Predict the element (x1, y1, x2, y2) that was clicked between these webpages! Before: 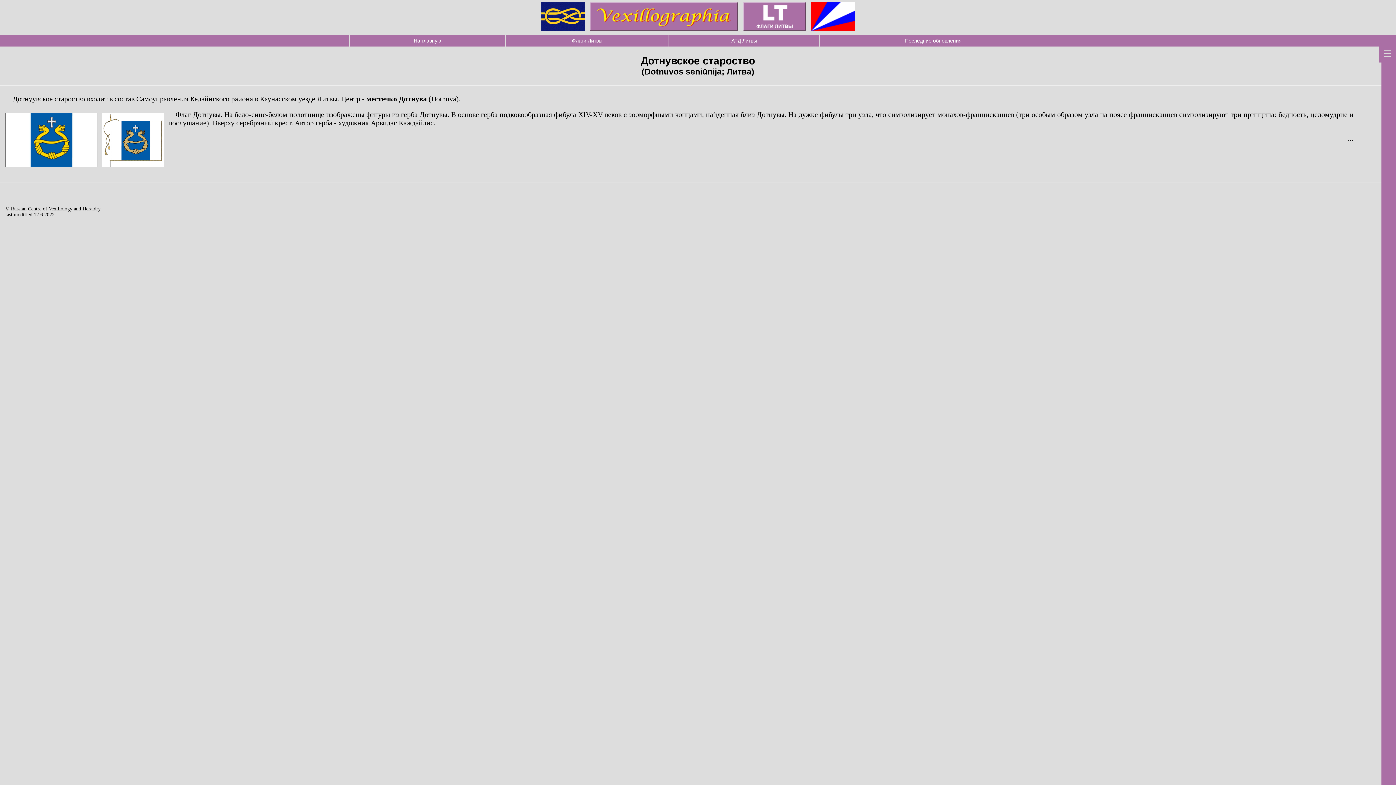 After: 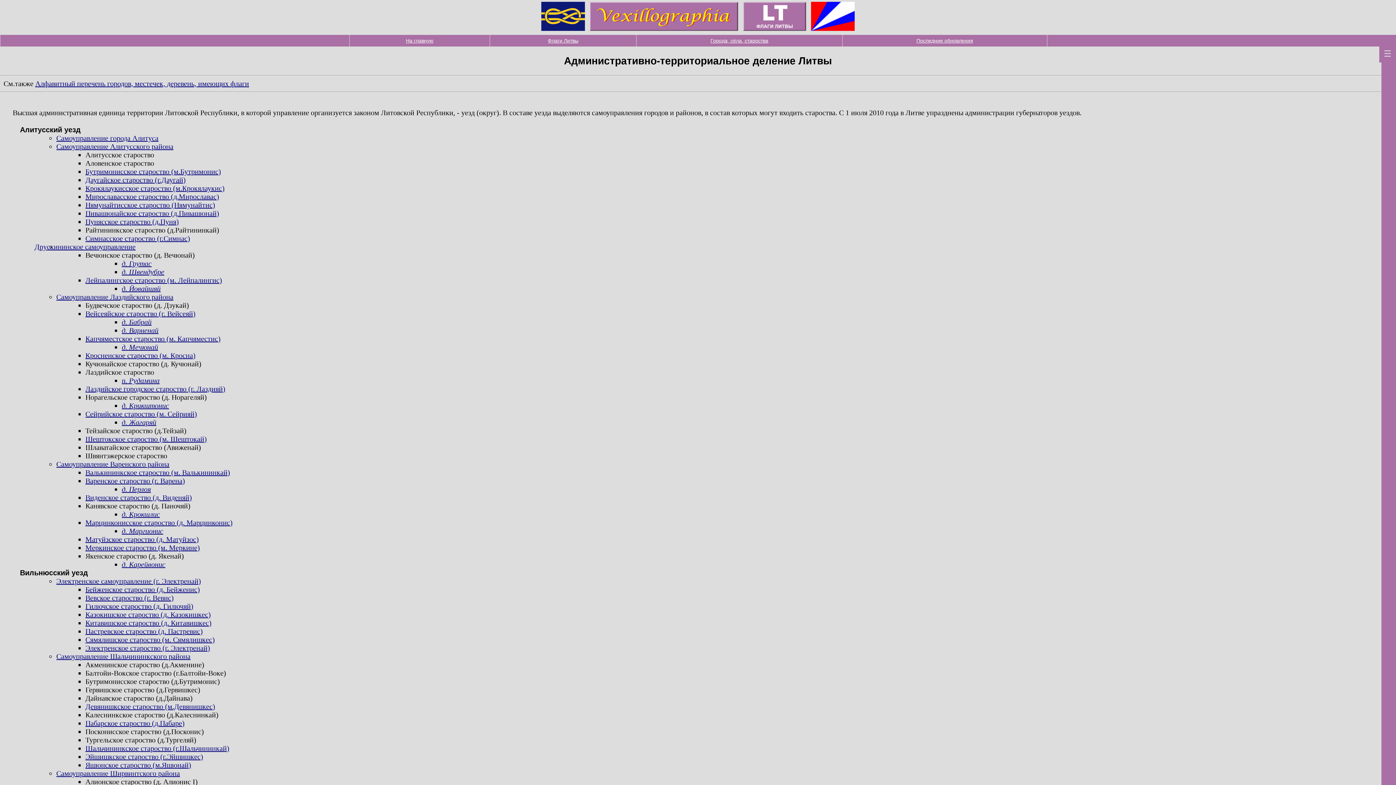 Action: bbox: (669, 34, 819, 46) label: АТД Литвы